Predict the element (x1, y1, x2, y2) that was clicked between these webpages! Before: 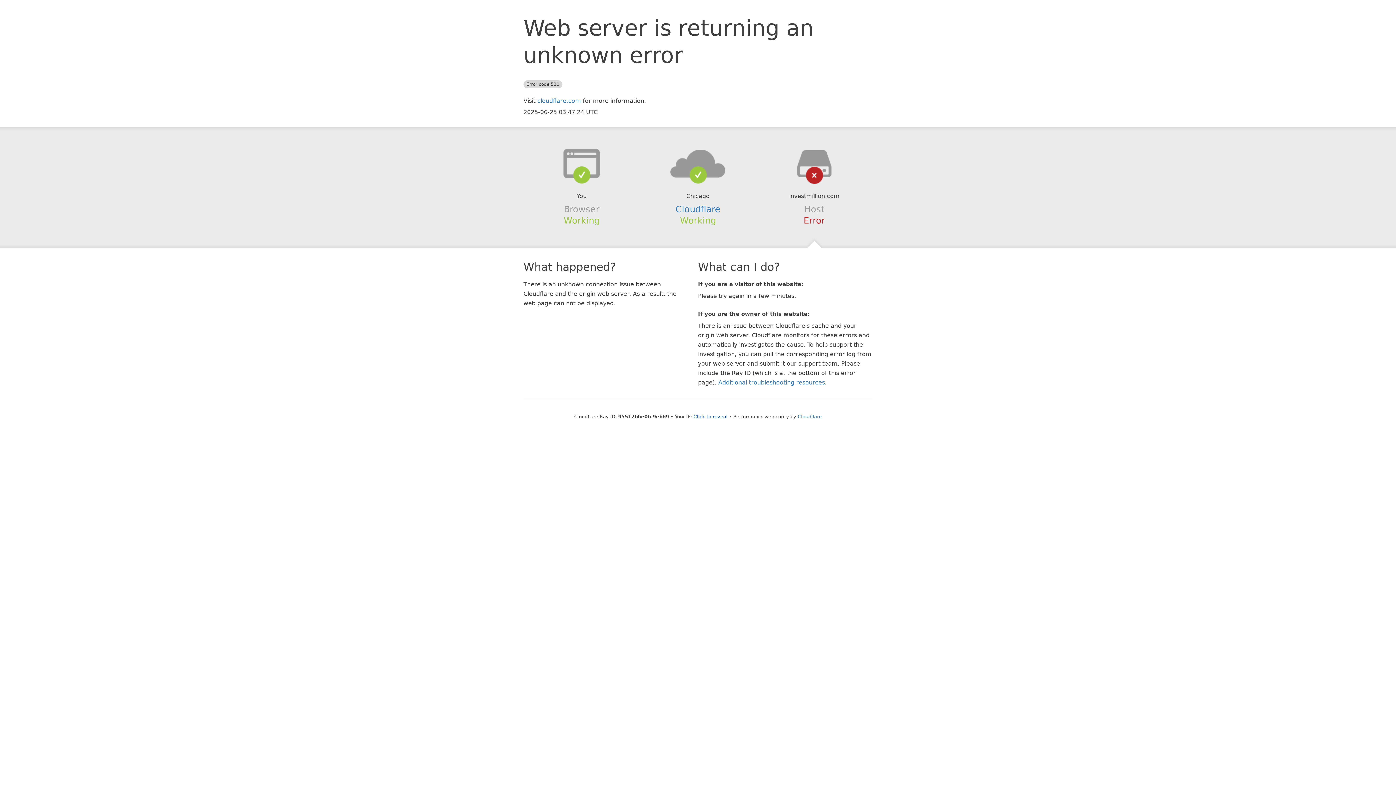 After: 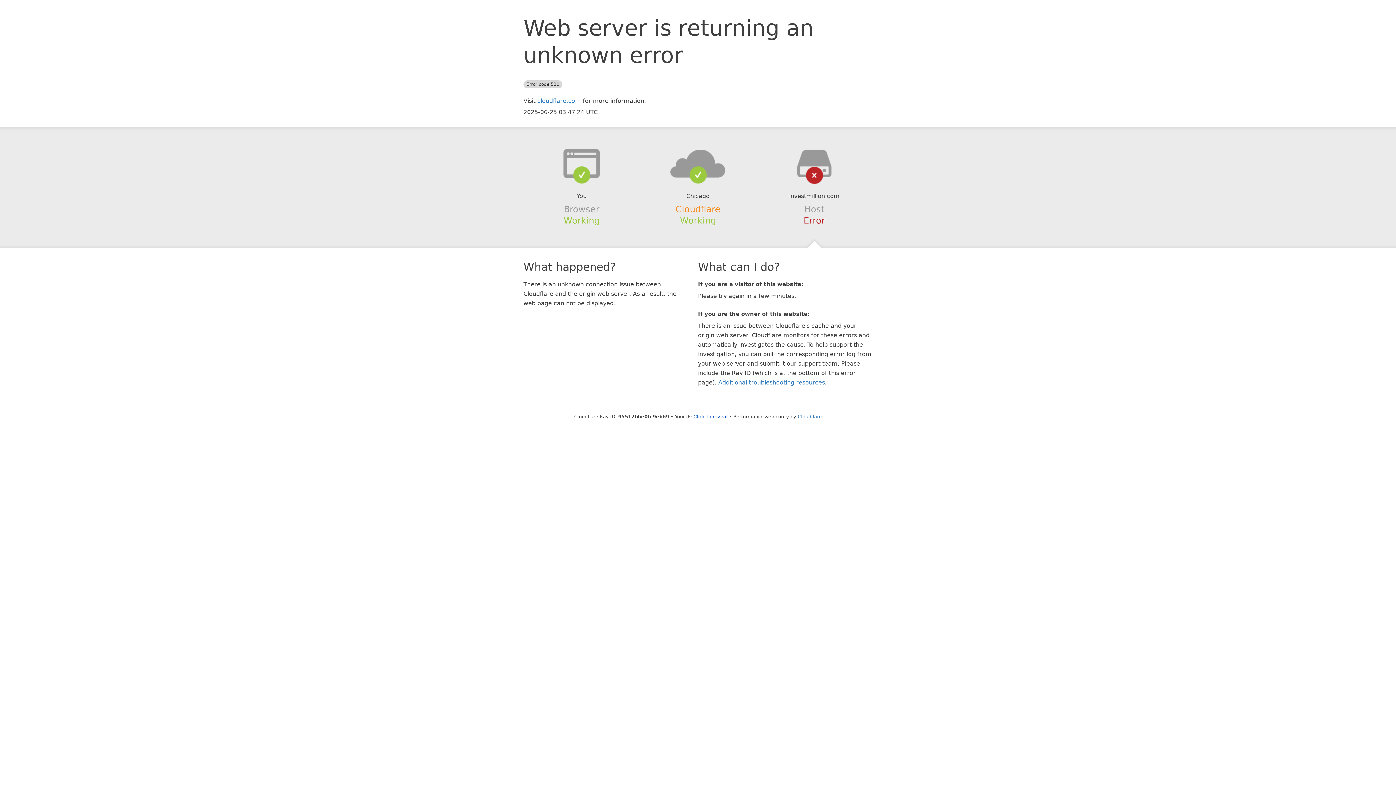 Action: label: Cloudflare bbox: (675, 204, 720, 214)